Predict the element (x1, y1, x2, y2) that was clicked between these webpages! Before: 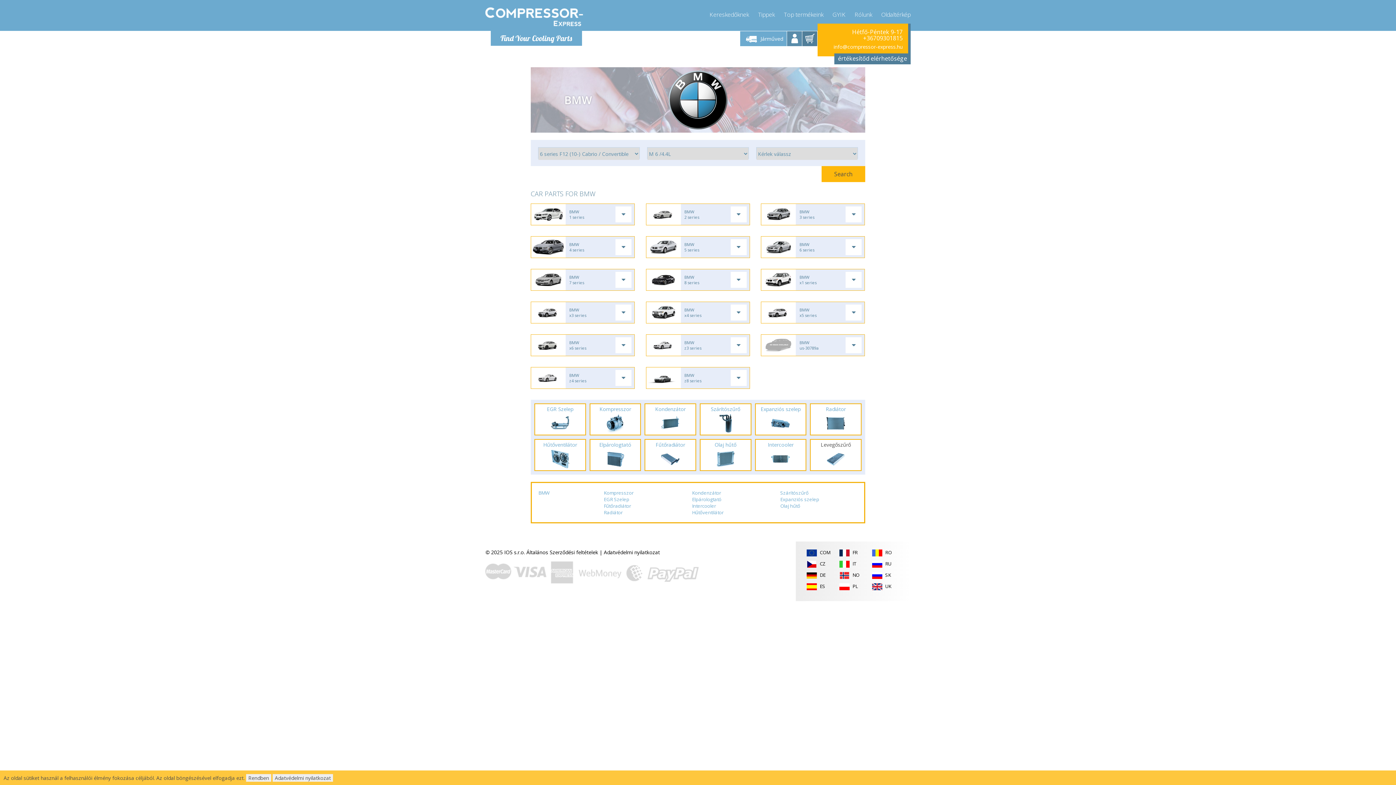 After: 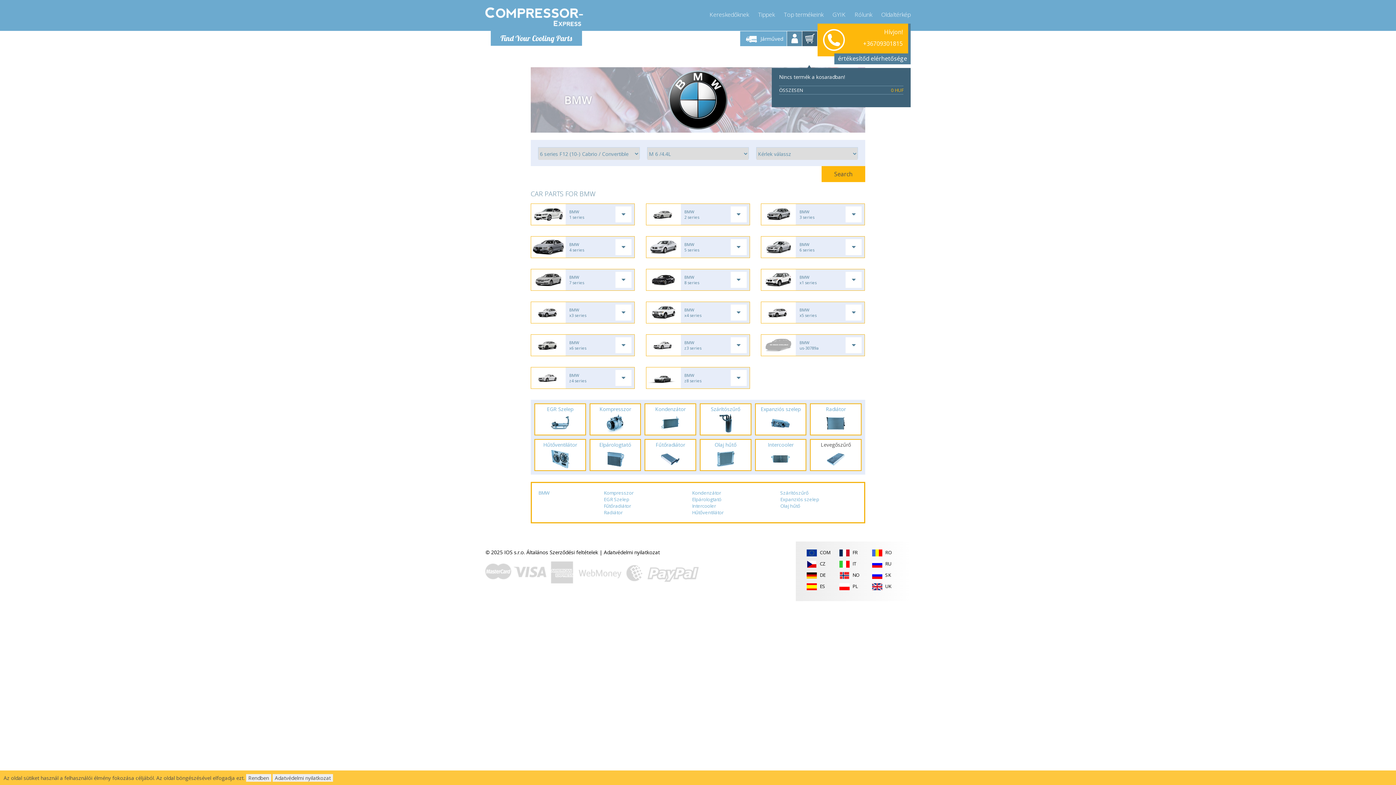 Action: bbox: (802, 31, 817, 46)